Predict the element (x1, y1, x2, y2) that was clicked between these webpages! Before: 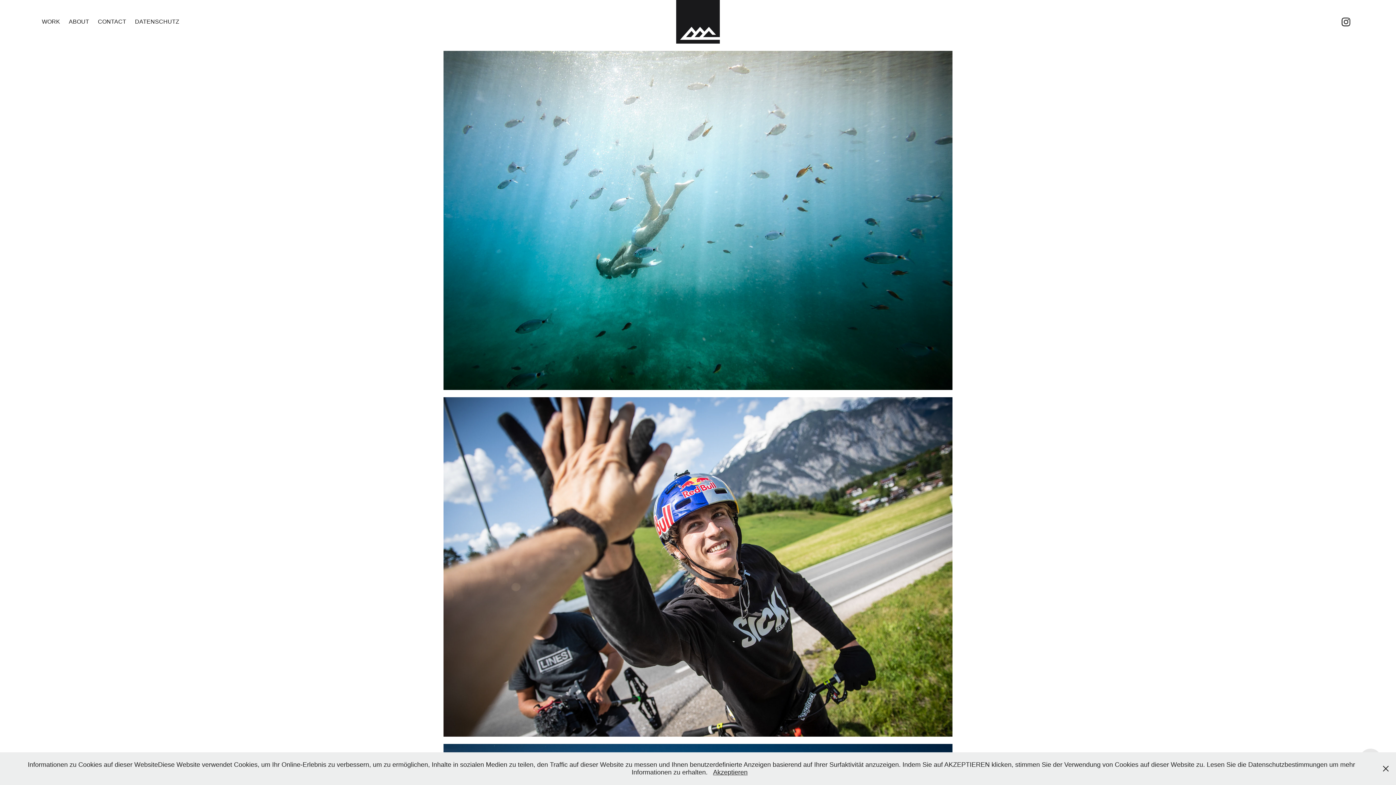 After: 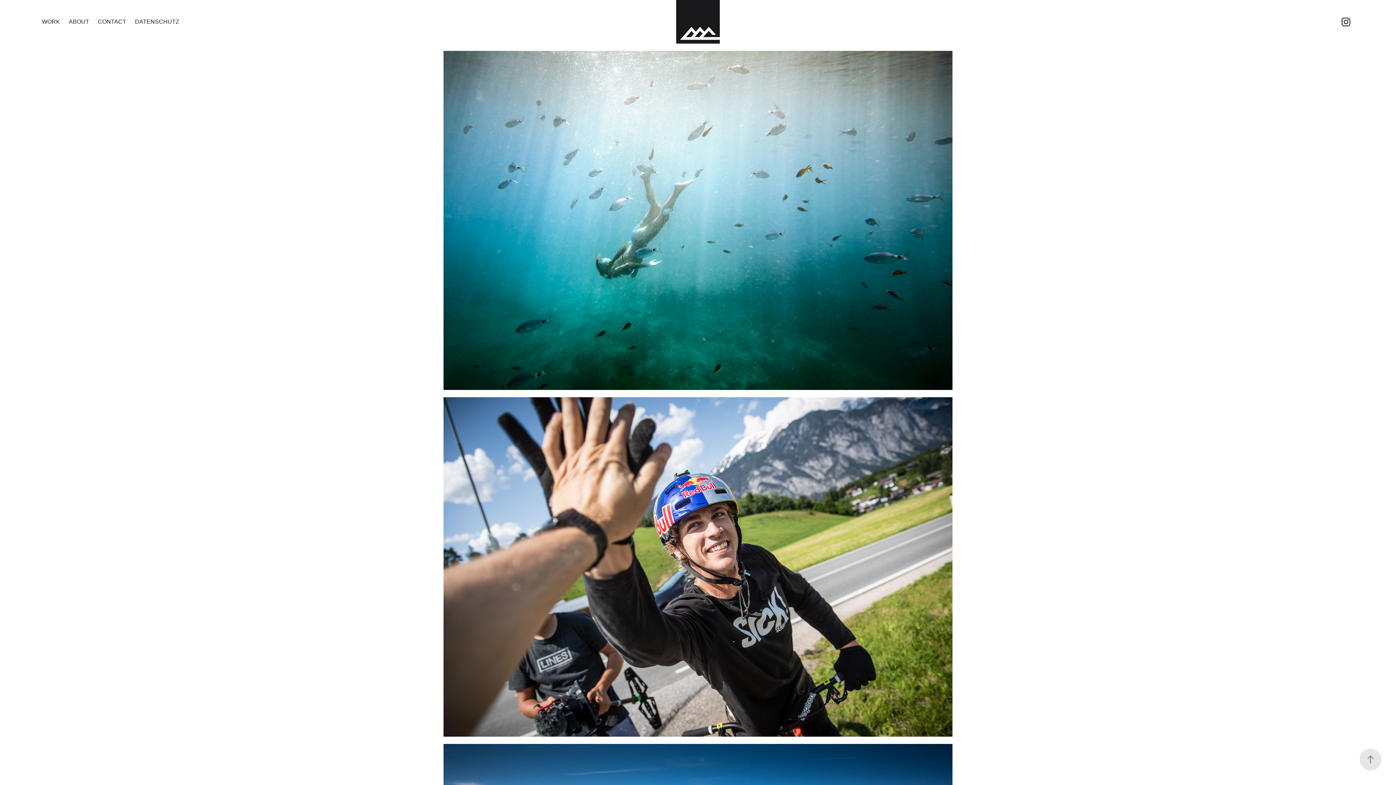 Action: label: Akzeptieren bbox: (713, 769, 747, 776)